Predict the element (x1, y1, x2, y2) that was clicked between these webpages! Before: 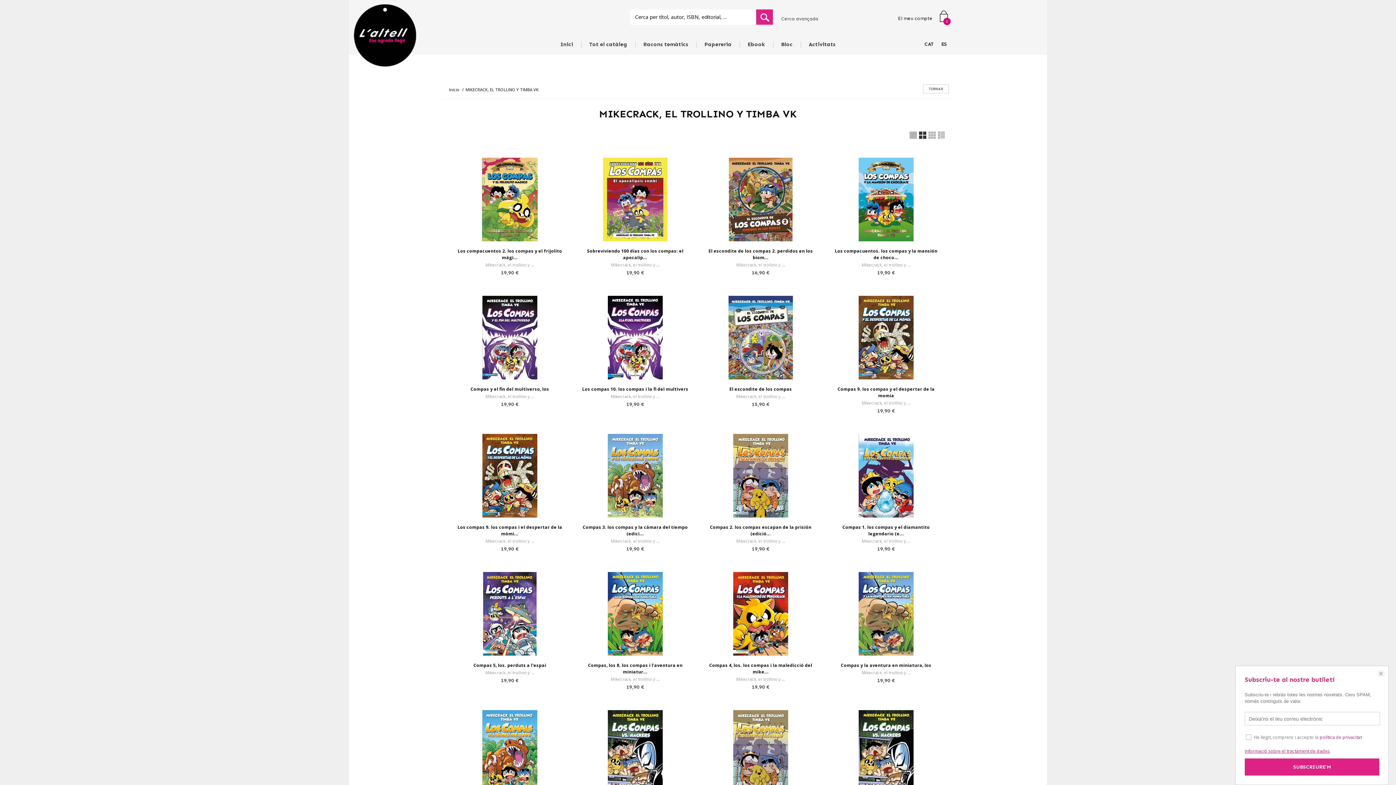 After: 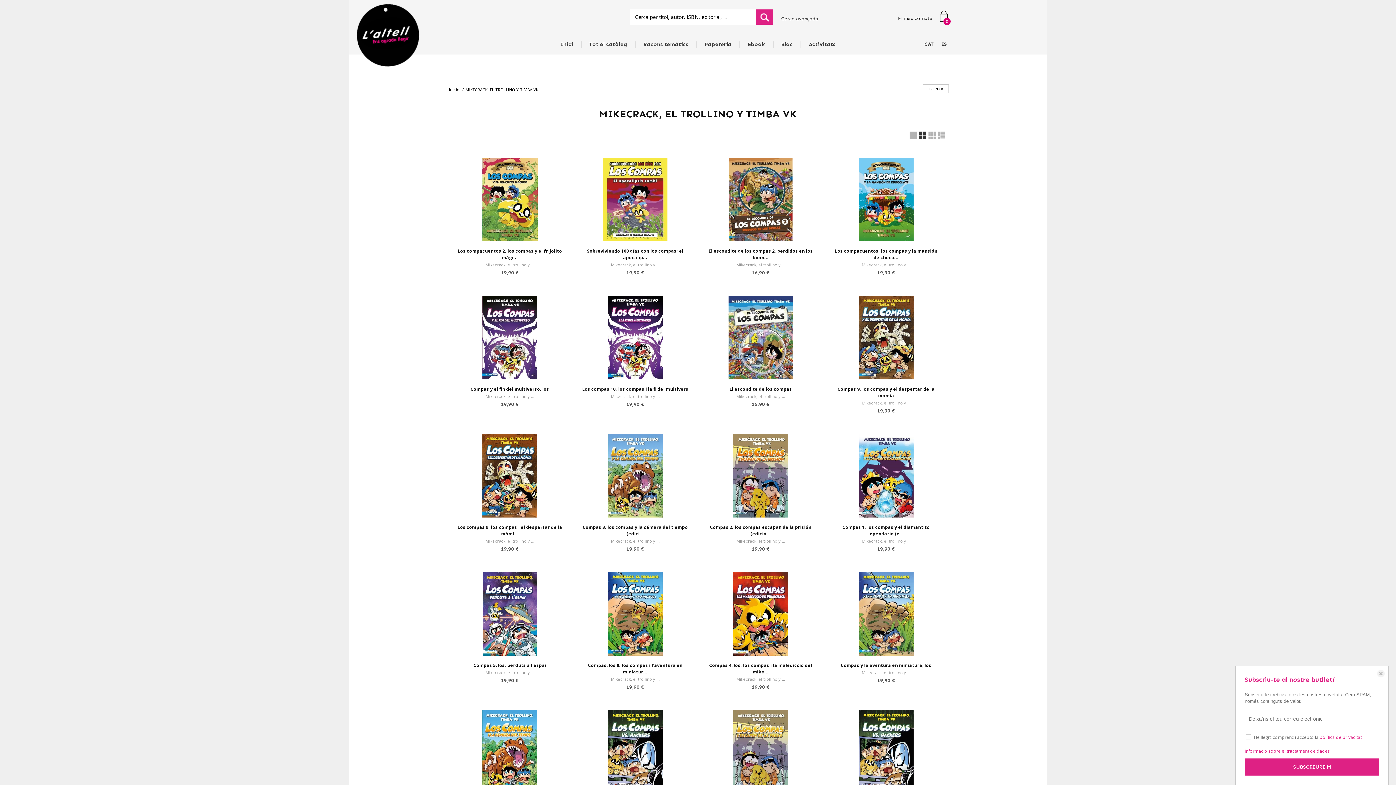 Action: bbox: (833, 538, 939, 544) label: Mikecrack, el trollino y ...